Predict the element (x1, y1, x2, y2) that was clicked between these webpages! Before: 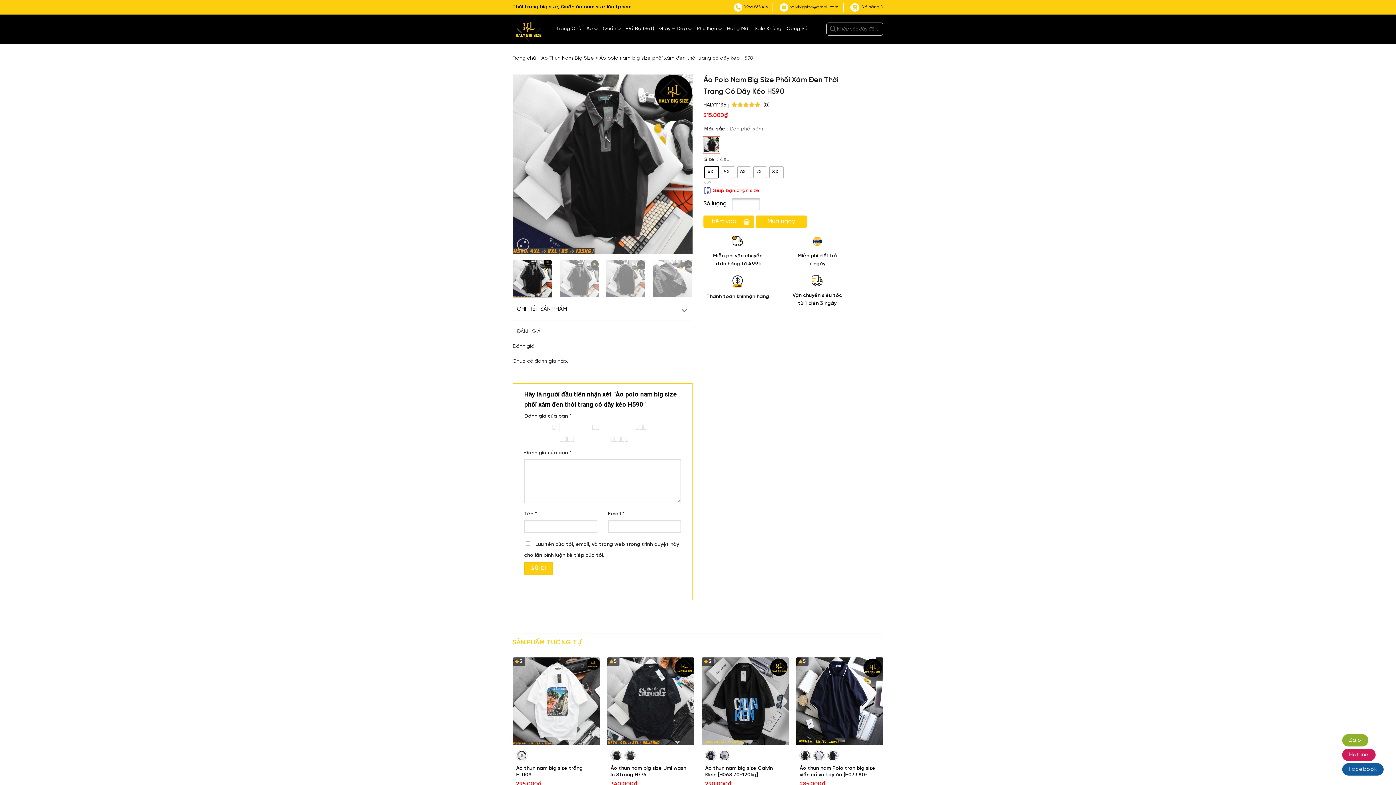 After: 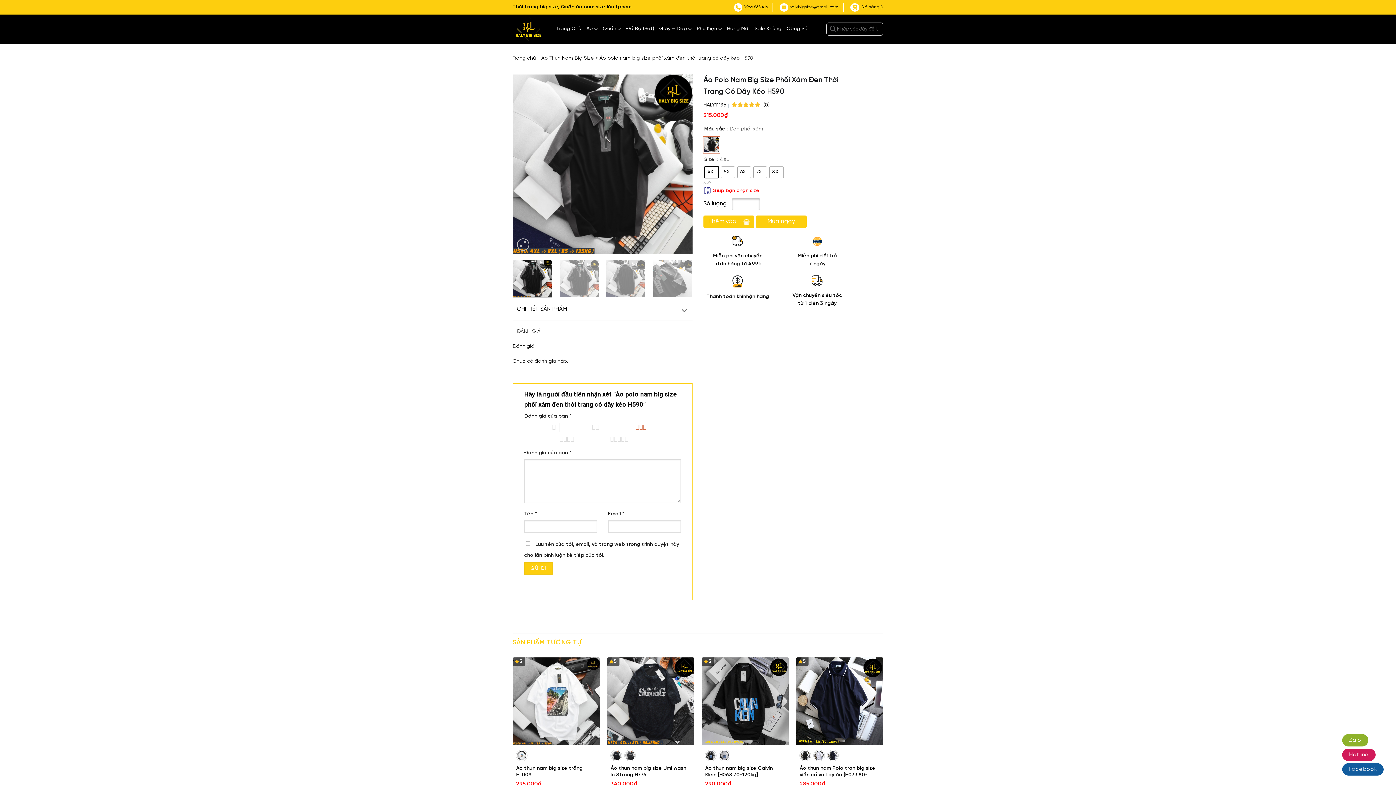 Action: bbox: (602, 422, 646, 432) label: 3 trên 5 sao